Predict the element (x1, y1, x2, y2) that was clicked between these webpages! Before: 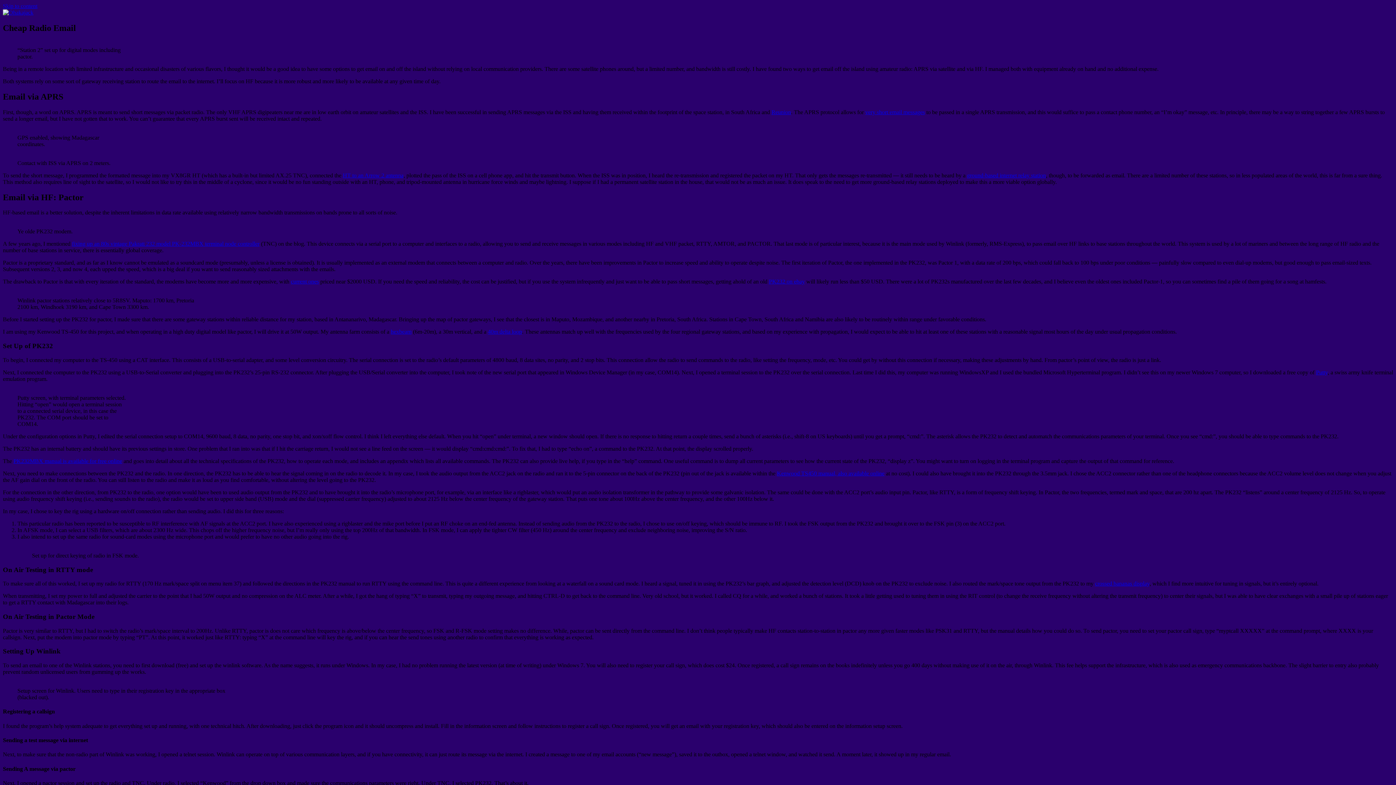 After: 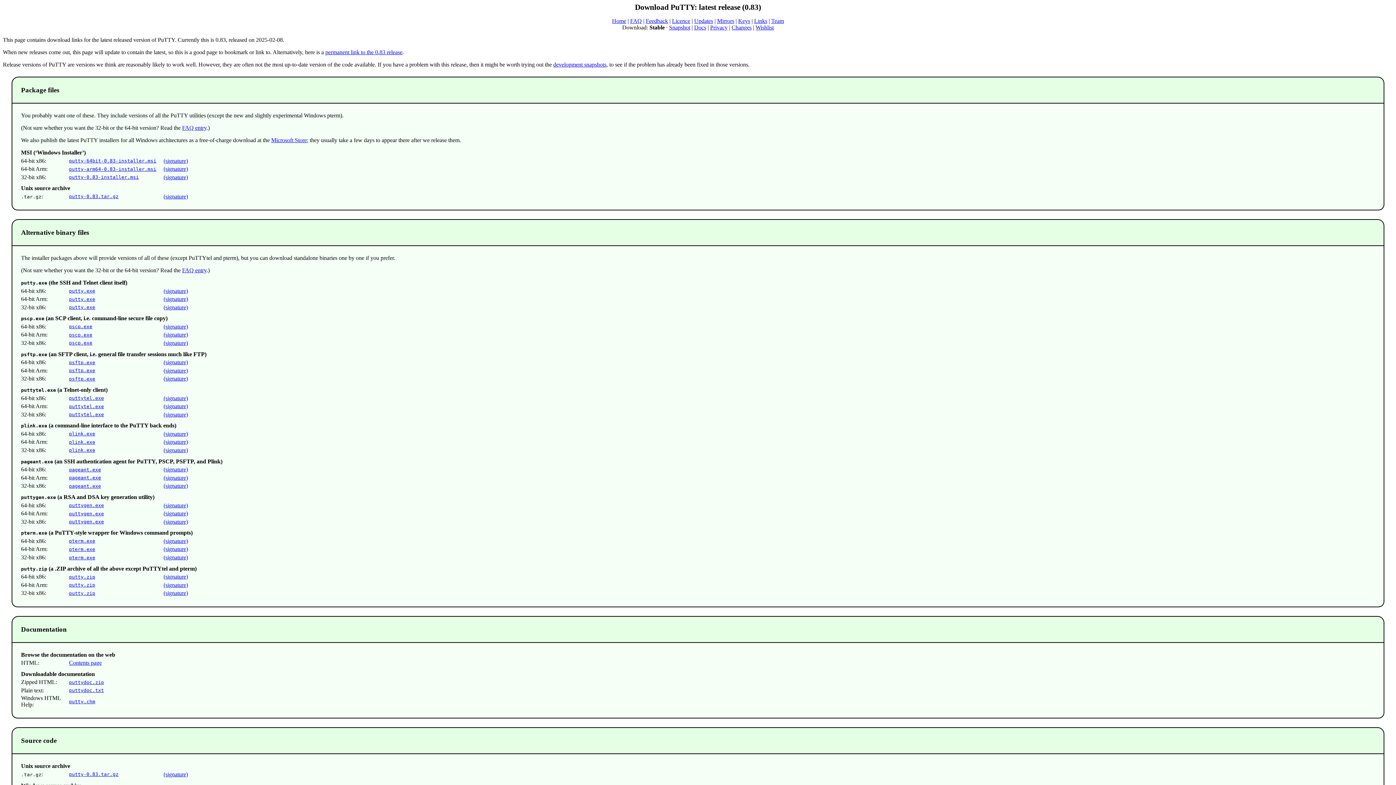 Action: bbox: (1316, 369, 1328, 375) label: Putty